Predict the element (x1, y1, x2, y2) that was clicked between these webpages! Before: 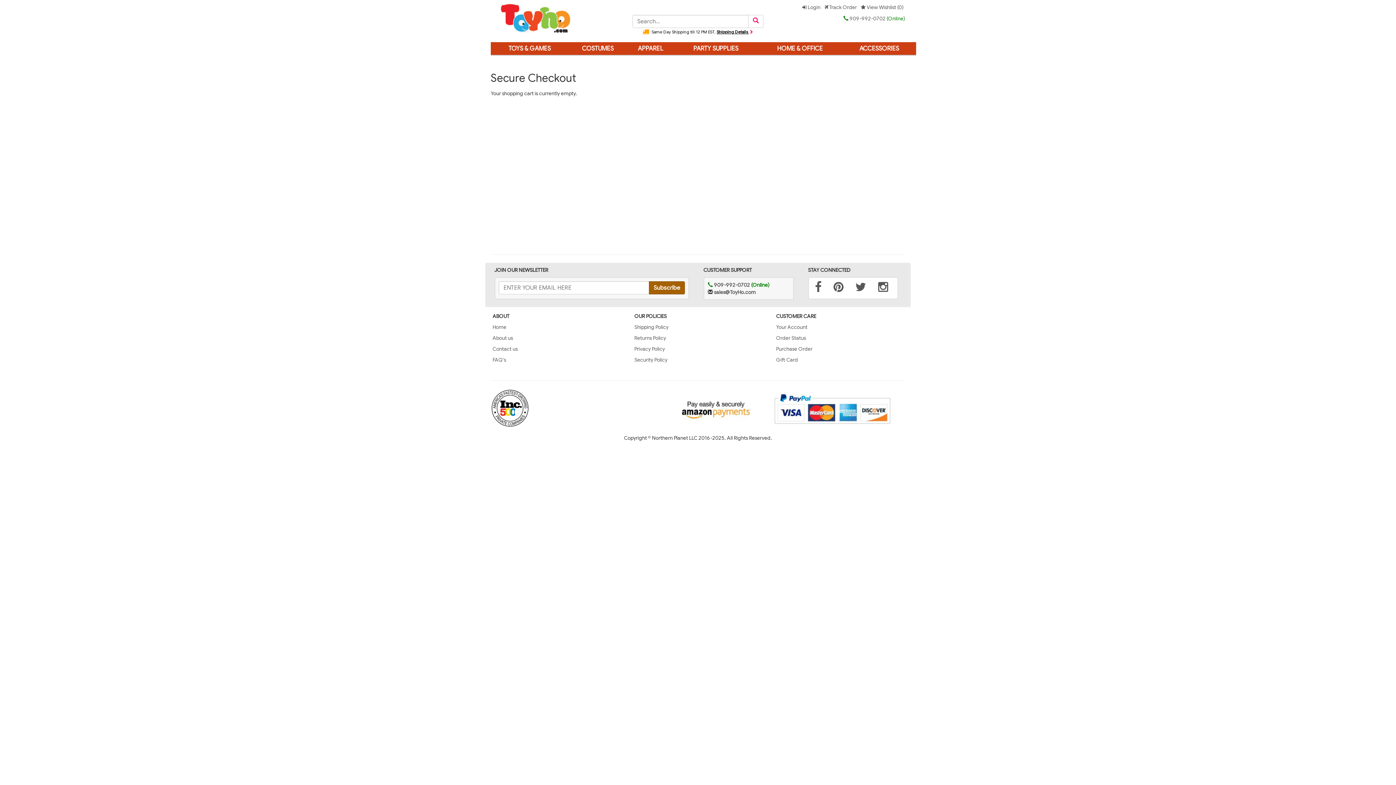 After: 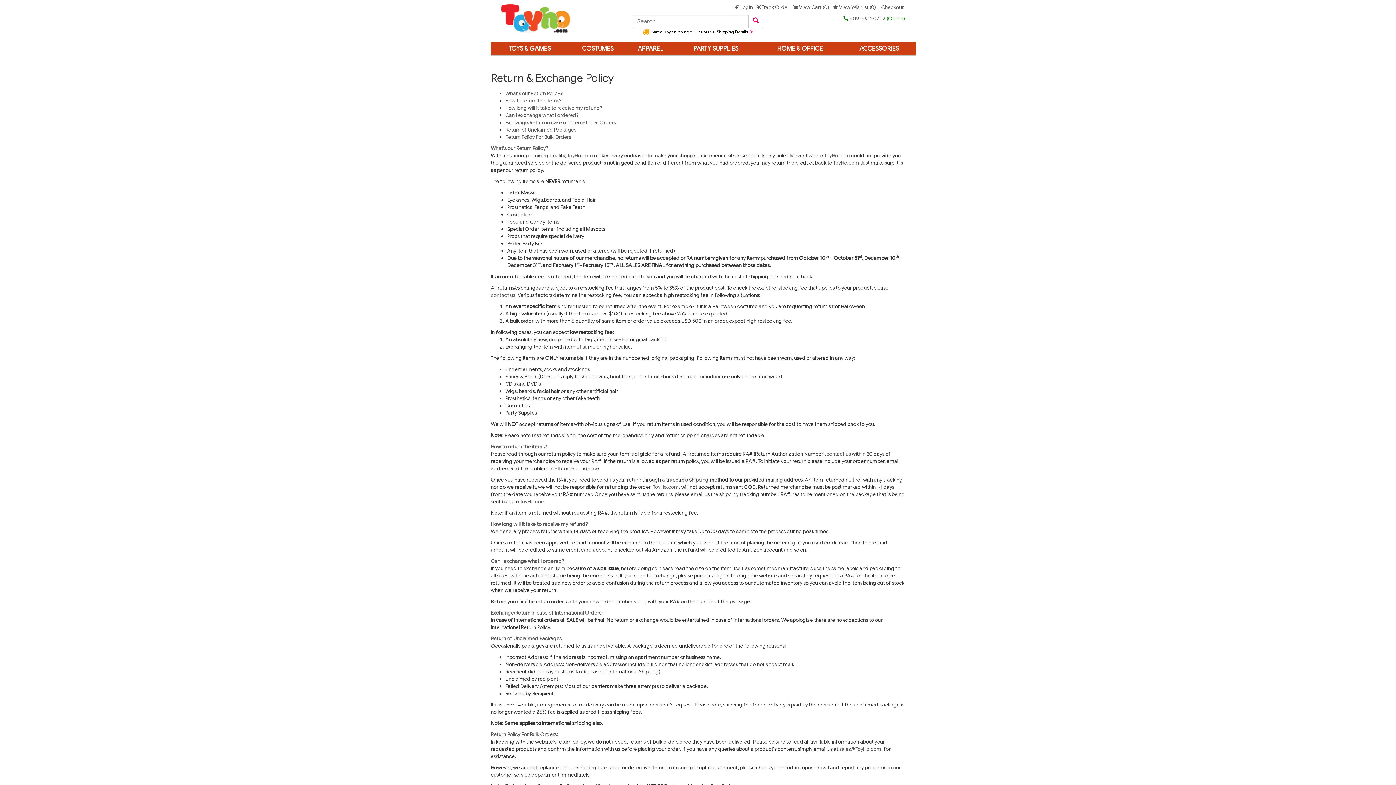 Action: bbox: (634, 334, 666, 341) label: Returns Policy